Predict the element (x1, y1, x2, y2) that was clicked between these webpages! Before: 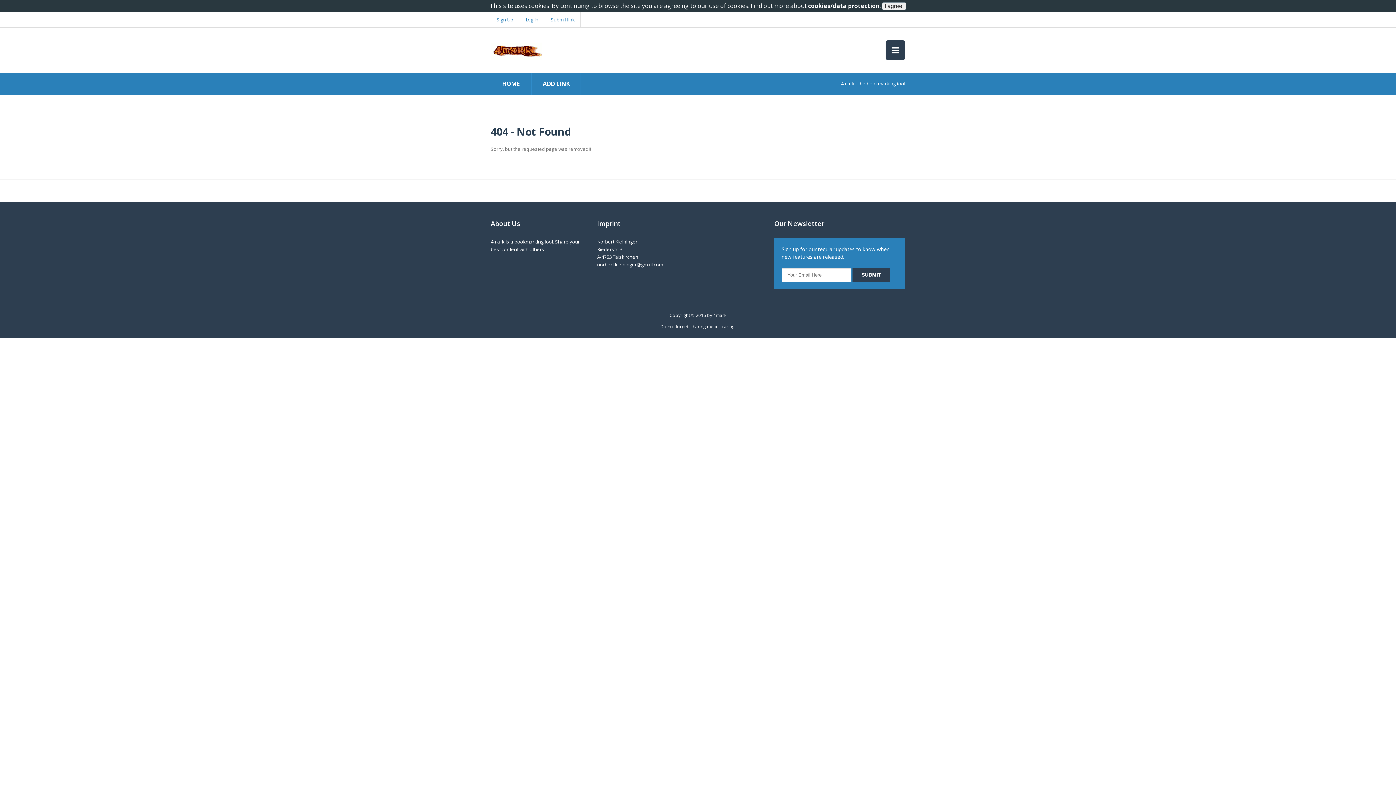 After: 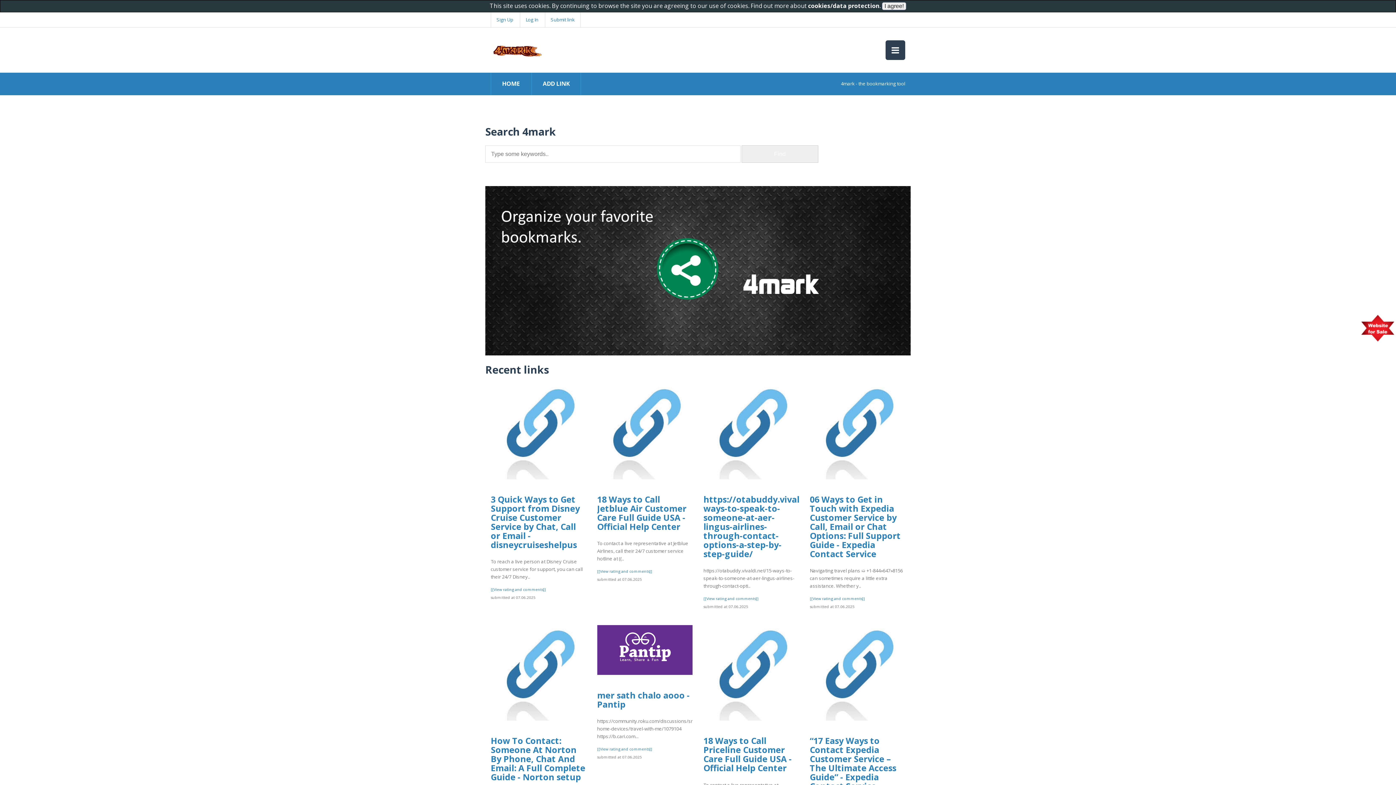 Action: bbox: (490, 39, 542, 58)